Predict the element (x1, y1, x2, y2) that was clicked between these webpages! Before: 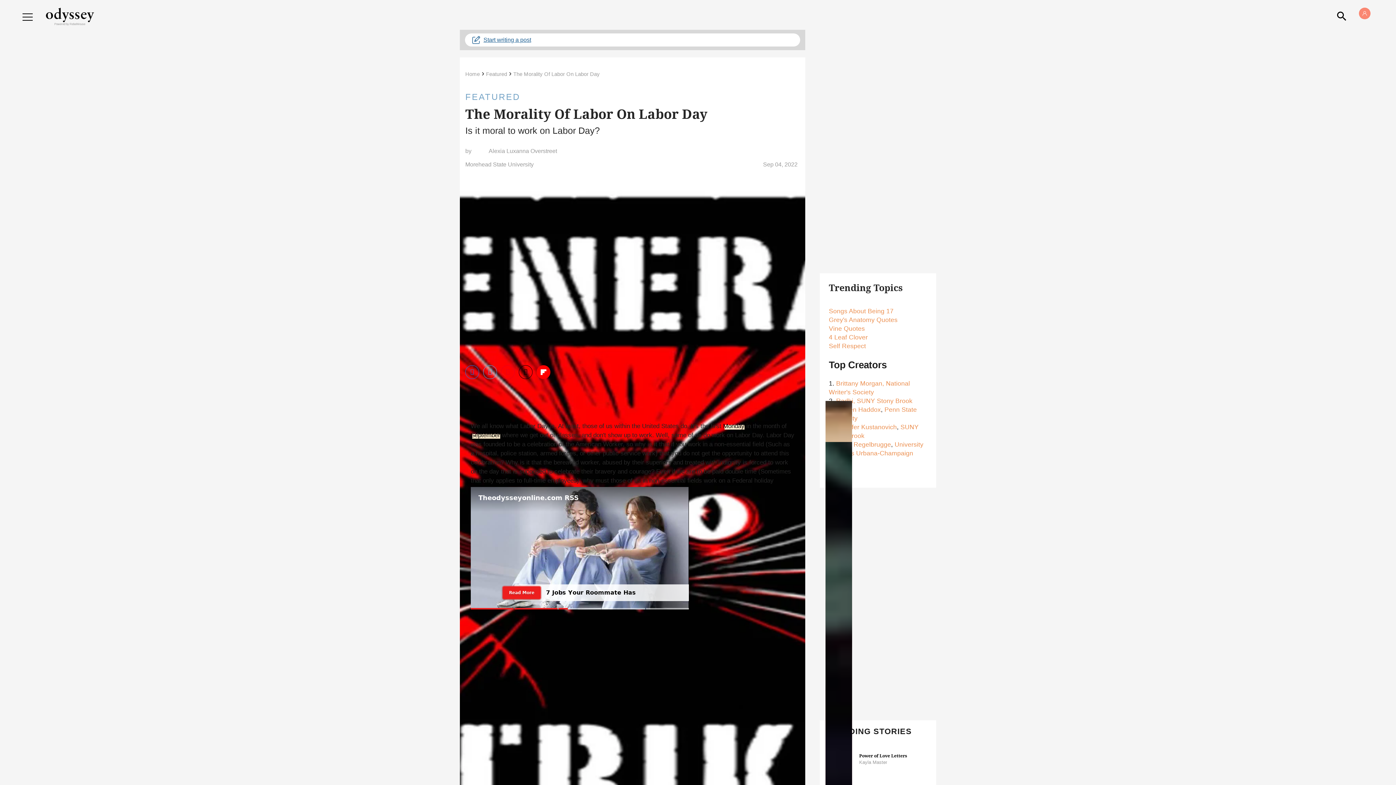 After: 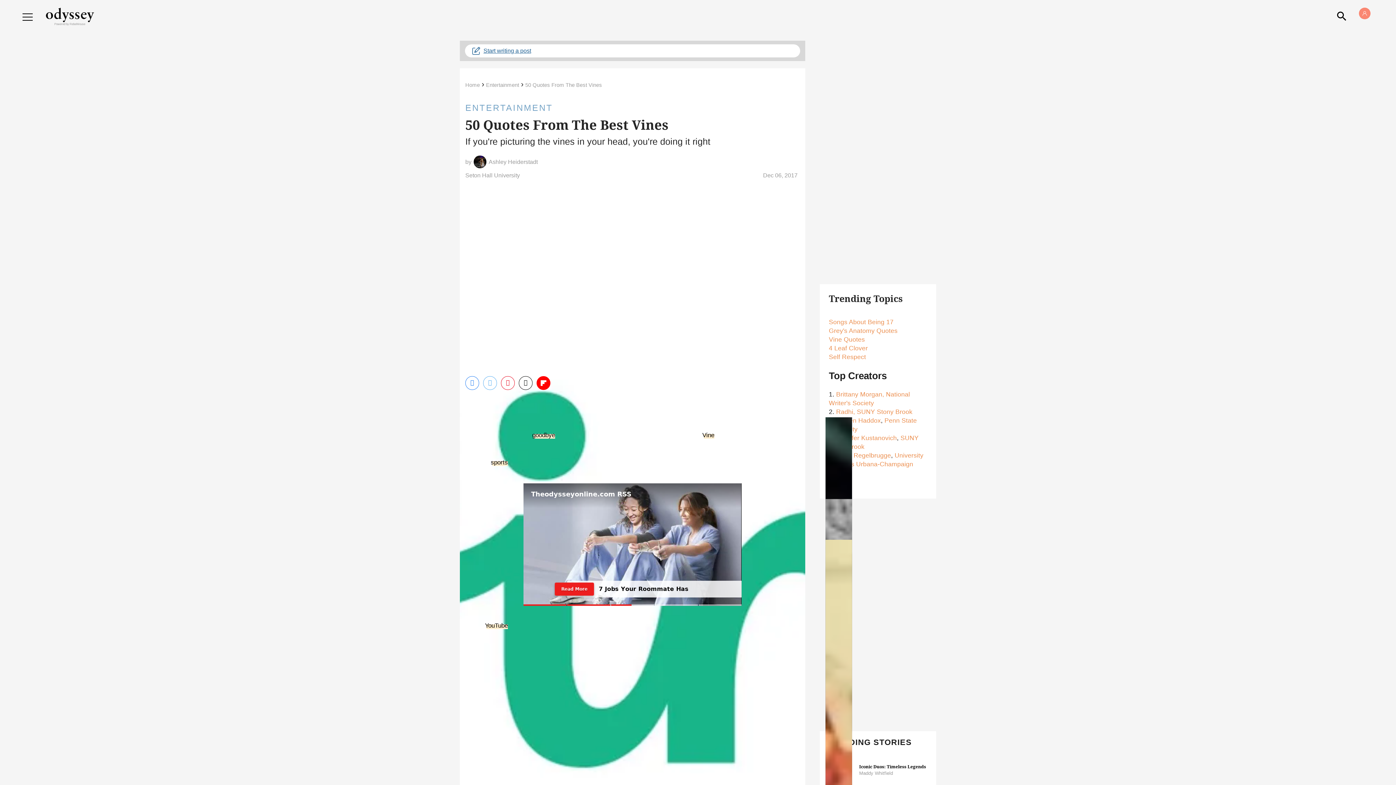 Action: bbox: (829, 324, 865, 332) label: Vine Quotes
